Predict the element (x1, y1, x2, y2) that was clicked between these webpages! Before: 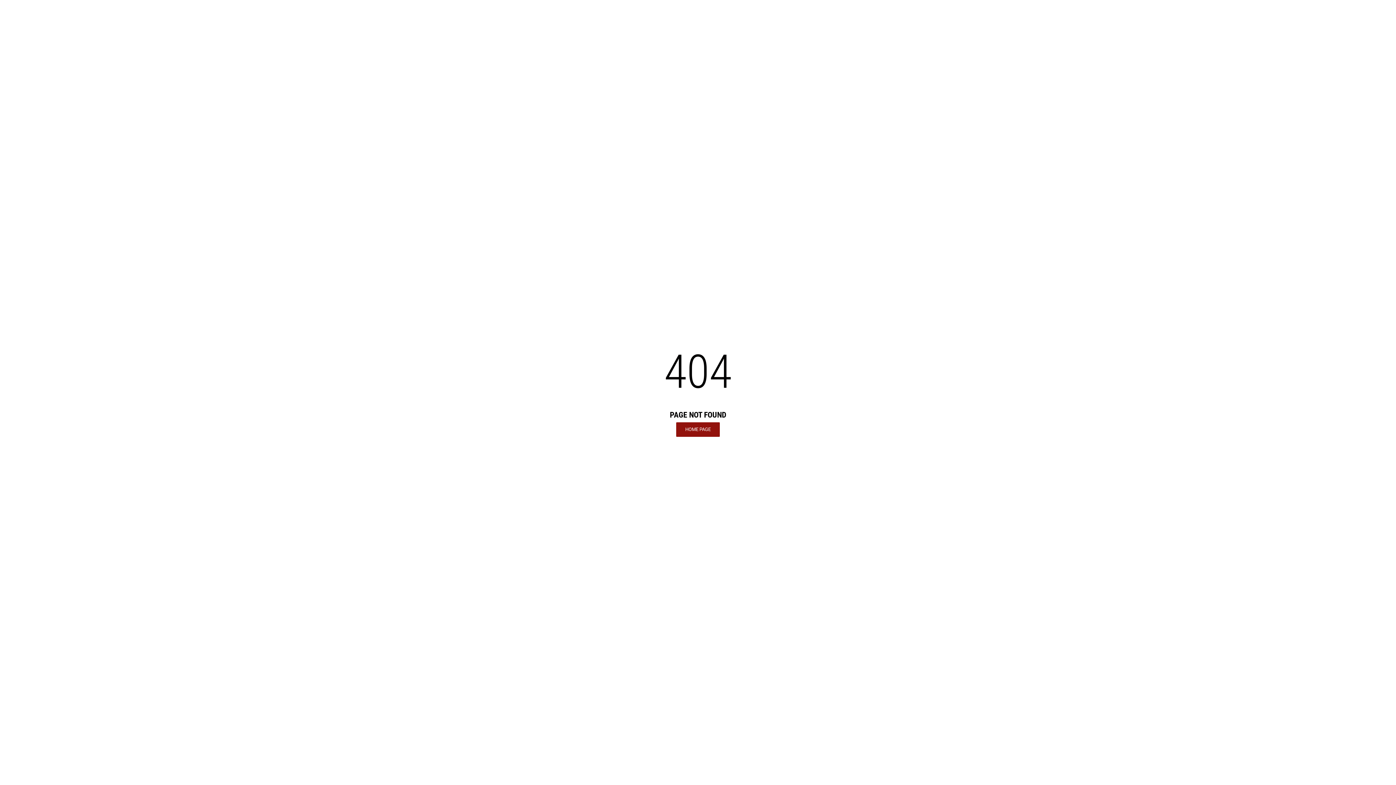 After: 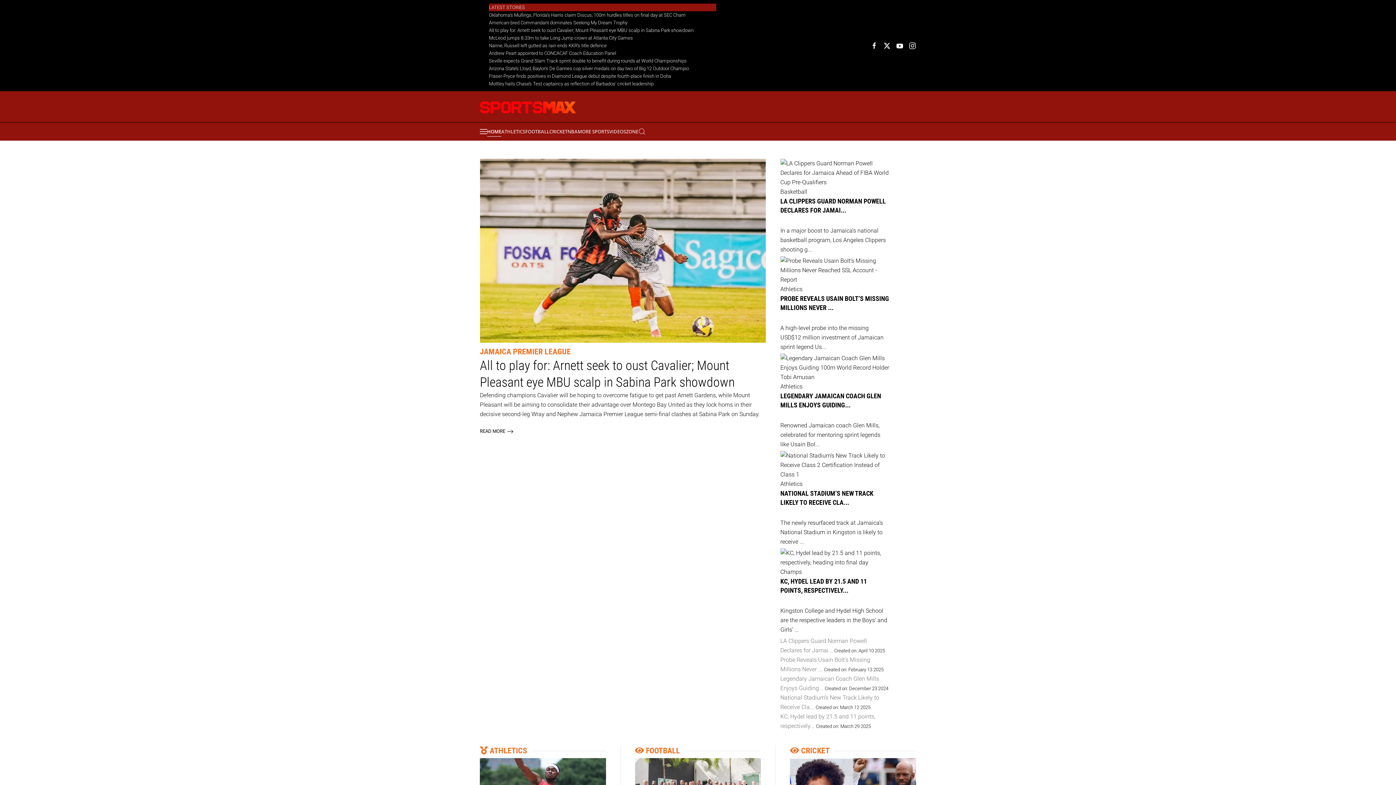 Action: bbox: (676, 422, 720, 436) label: HOME PAGE